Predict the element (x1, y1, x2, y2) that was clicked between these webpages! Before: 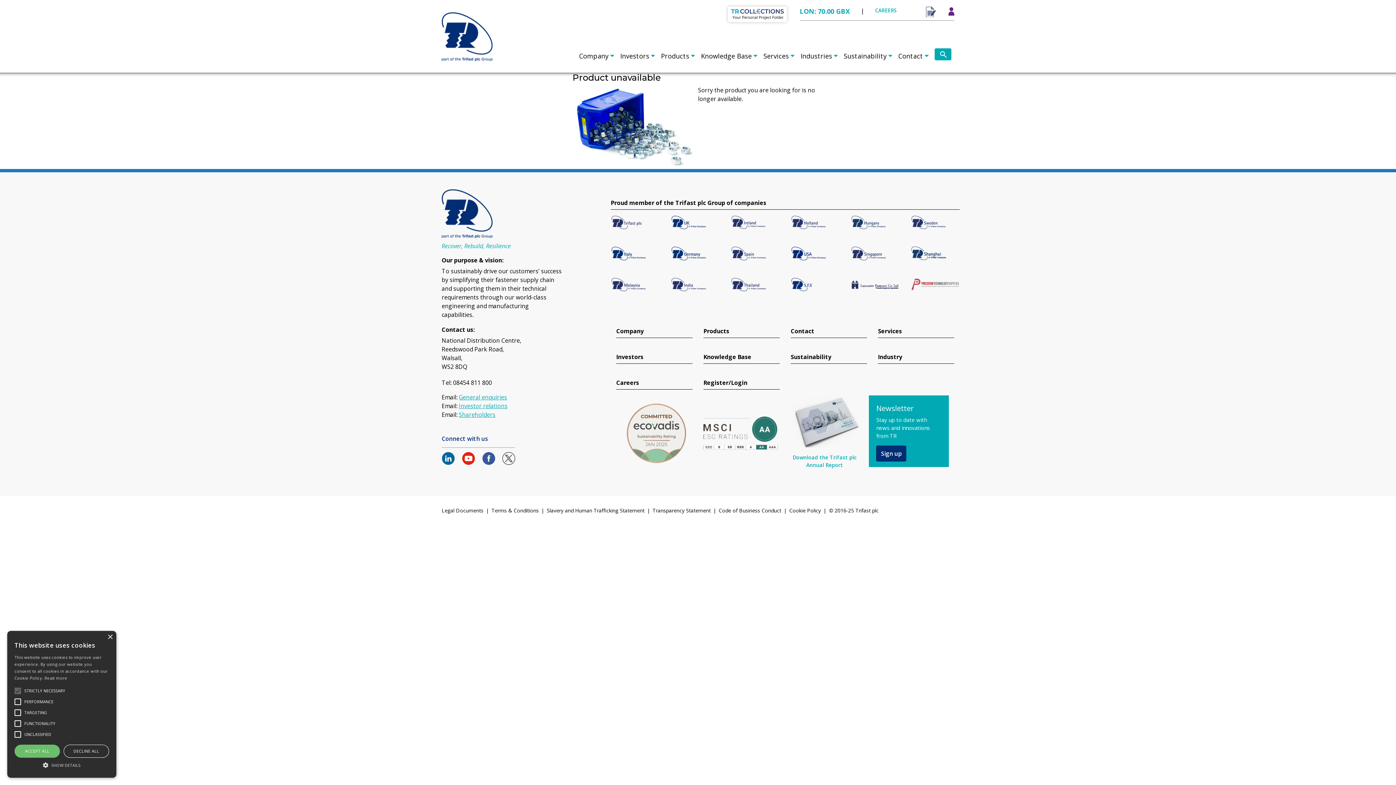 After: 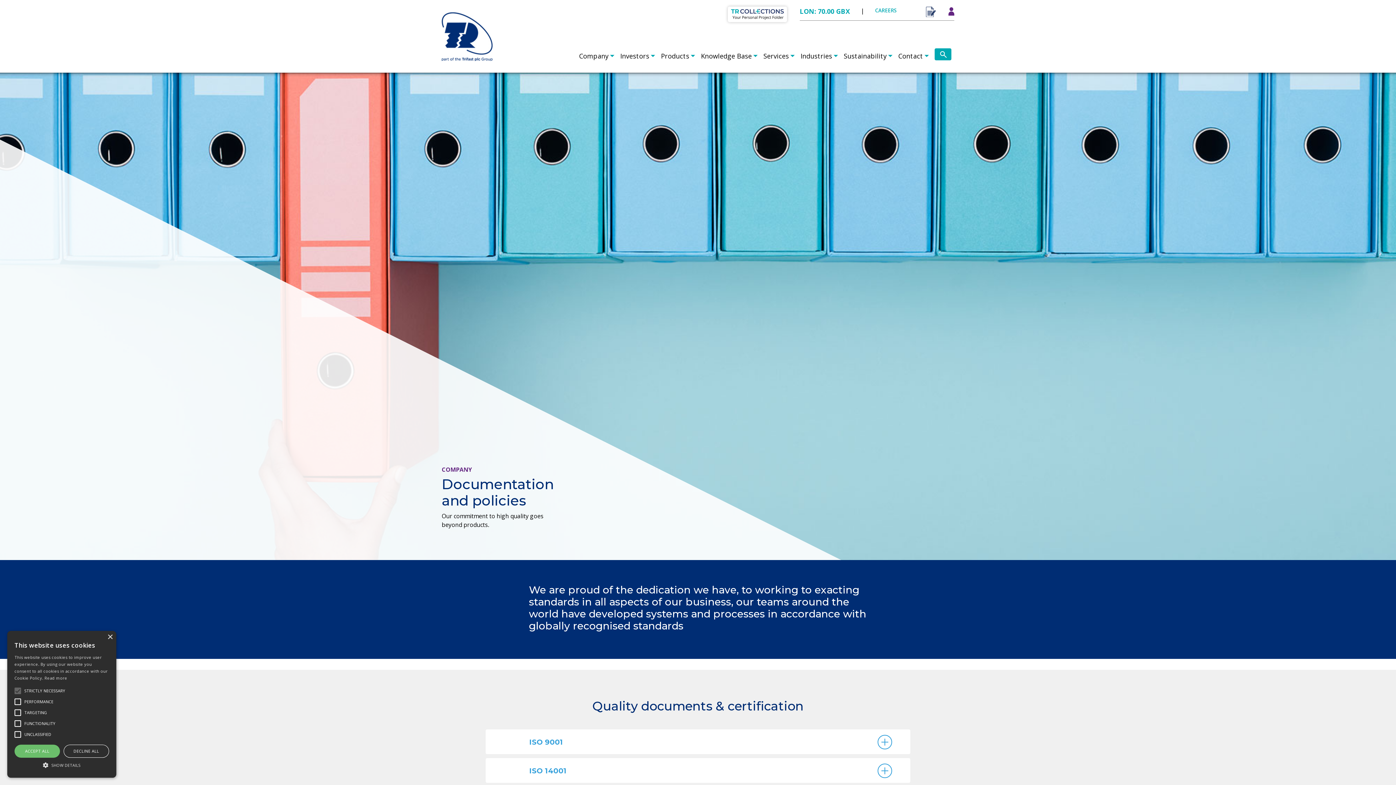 Action: label: Slavery and Human Trafficking Statement bbox: (546, 507, 644, 514)